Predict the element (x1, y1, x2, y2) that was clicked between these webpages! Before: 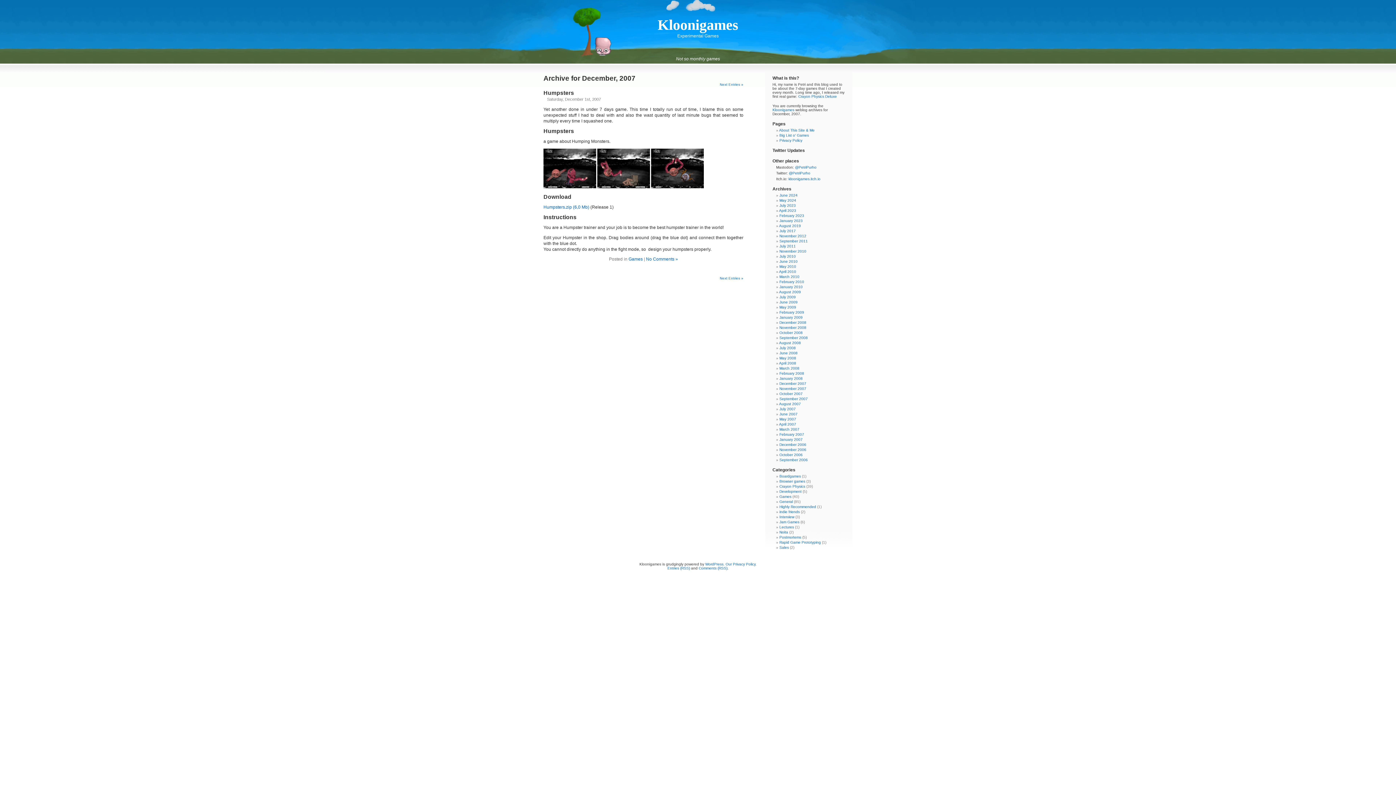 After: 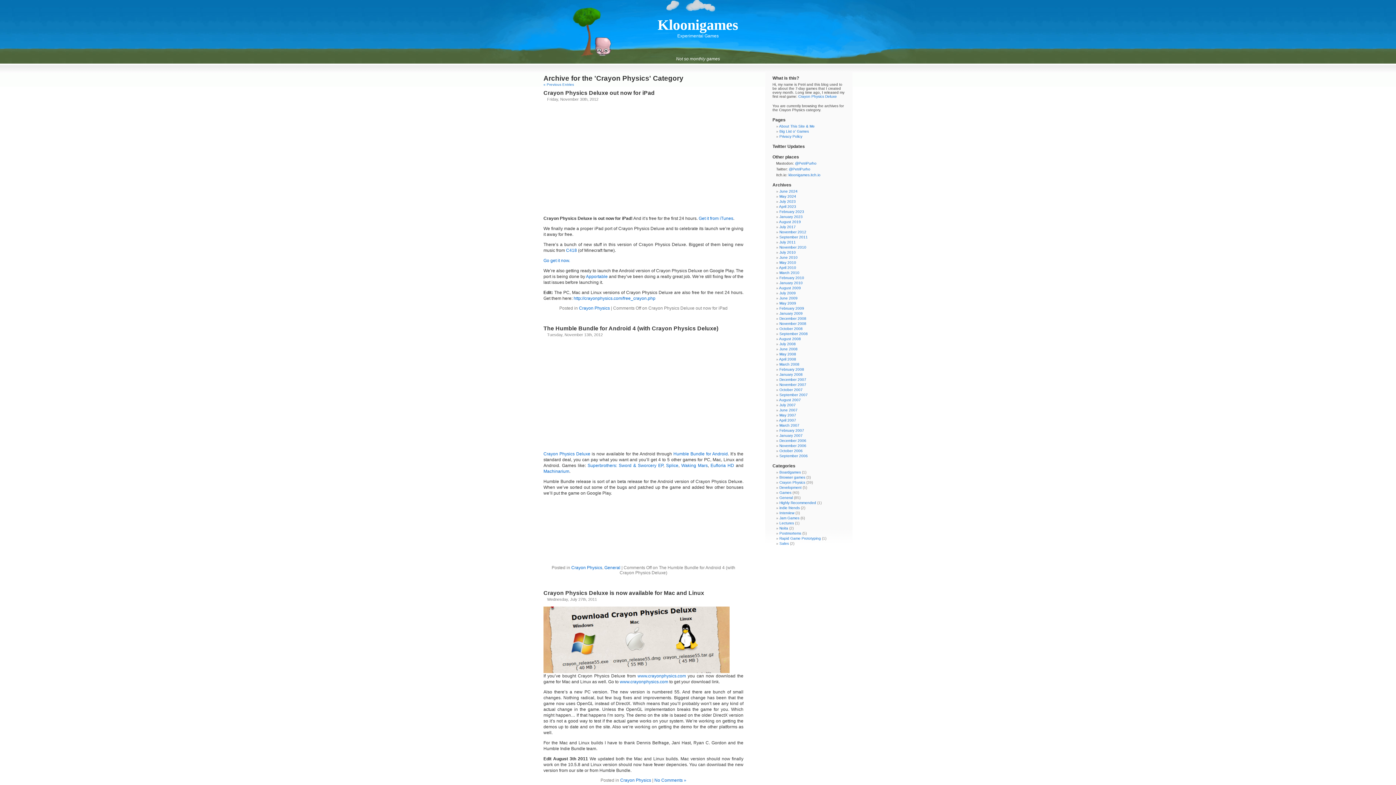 Action: bbox: (779, 484, 805, 488) label: Crayon Physics